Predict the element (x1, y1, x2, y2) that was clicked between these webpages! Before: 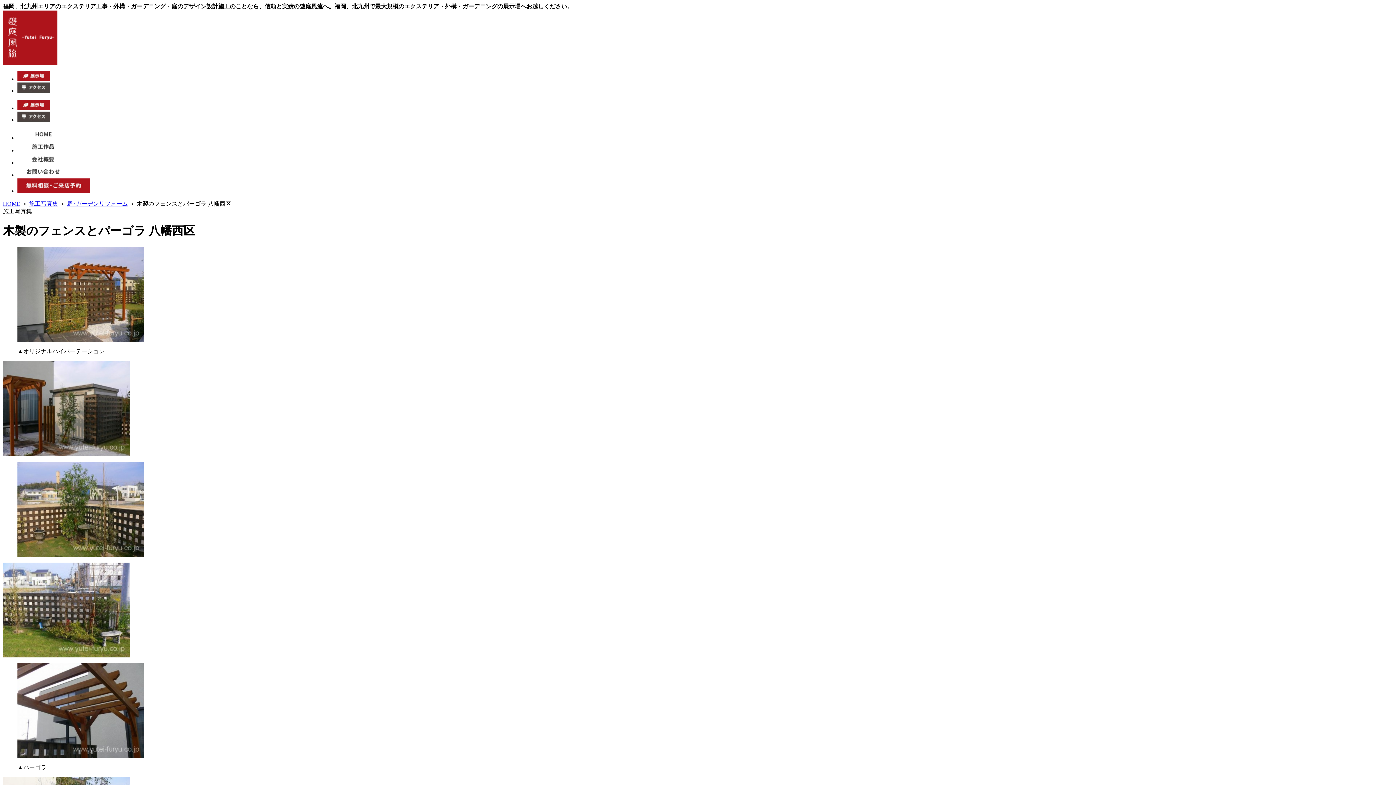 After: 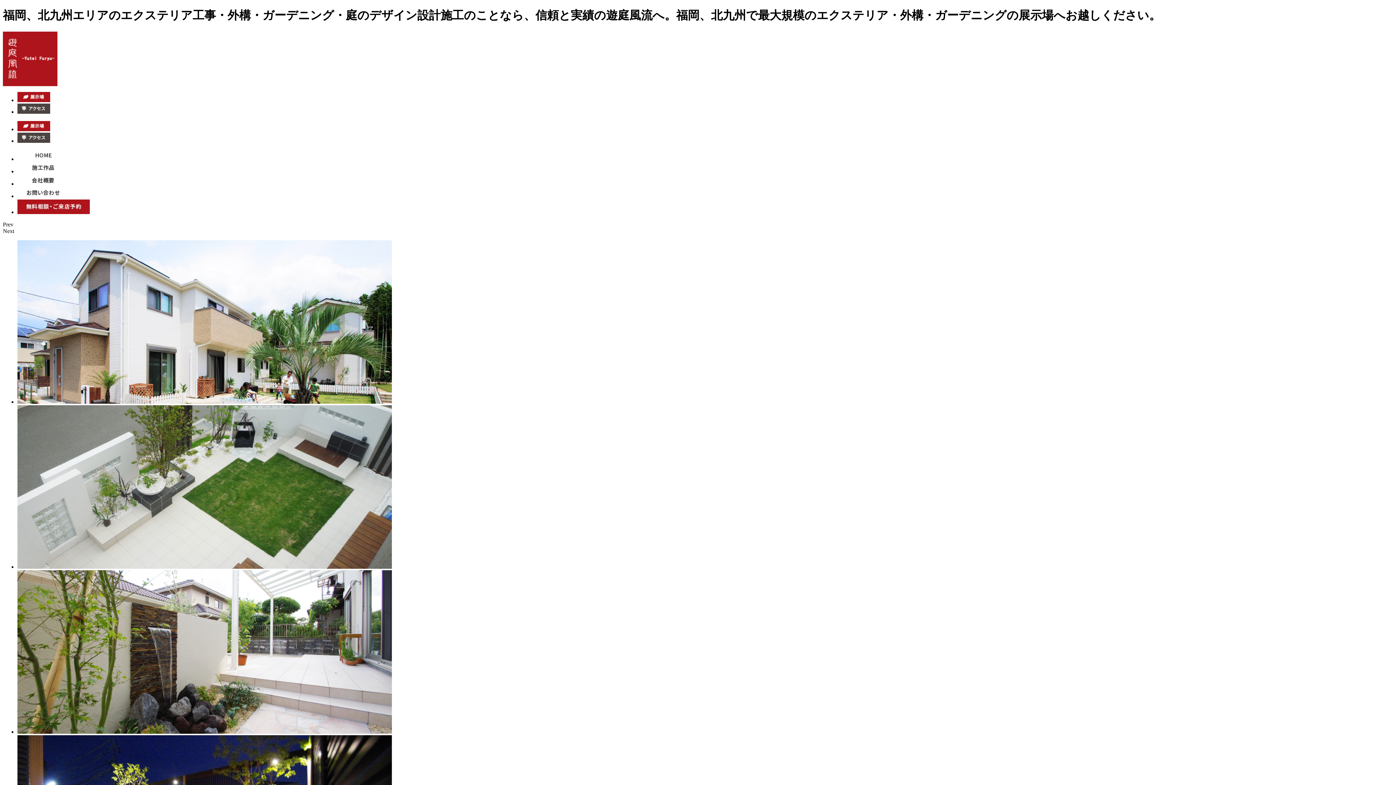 Action: bbox: (17, 134, 68, 141)